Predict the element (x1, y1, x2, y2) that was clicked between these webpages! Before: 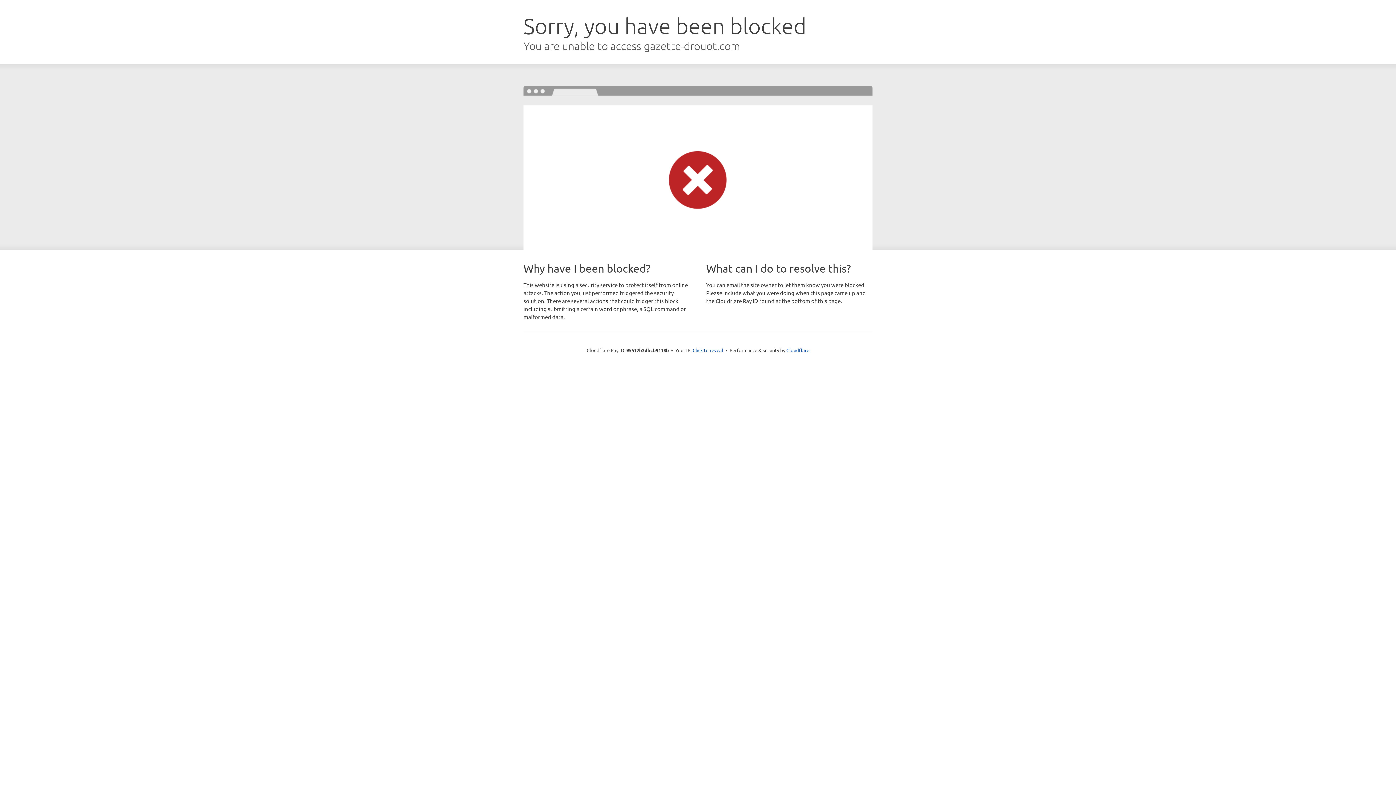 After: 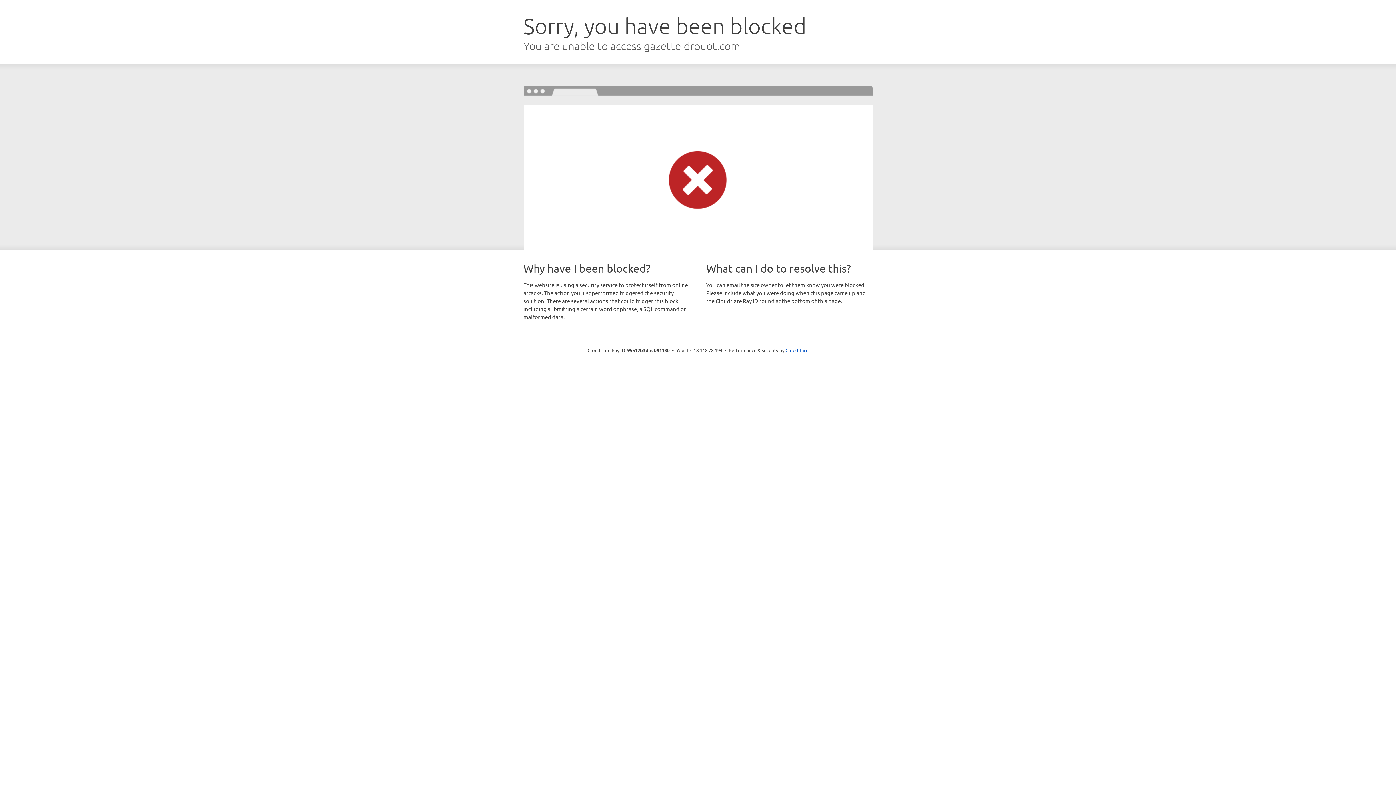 Action: label: Click to reveal bbox: (692, 346, 723, 353)